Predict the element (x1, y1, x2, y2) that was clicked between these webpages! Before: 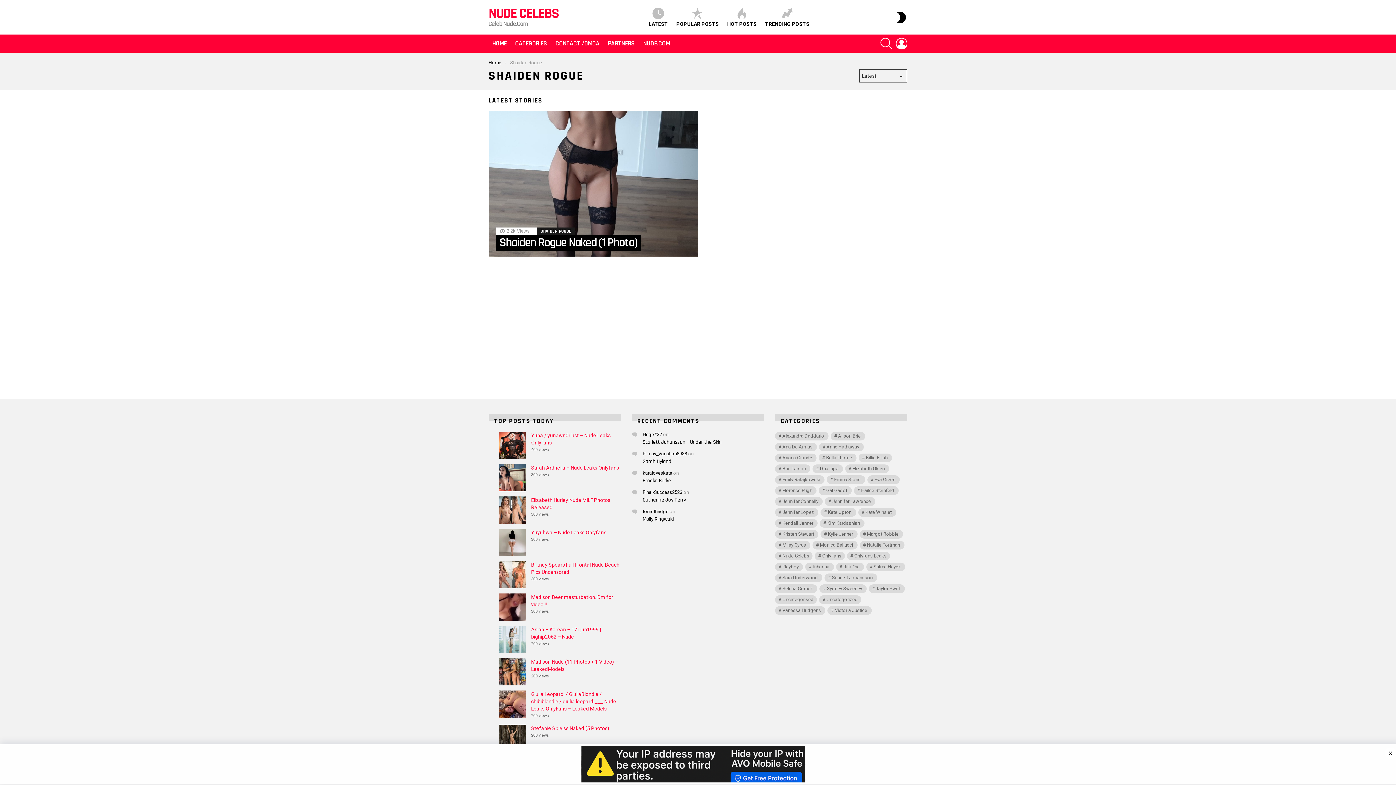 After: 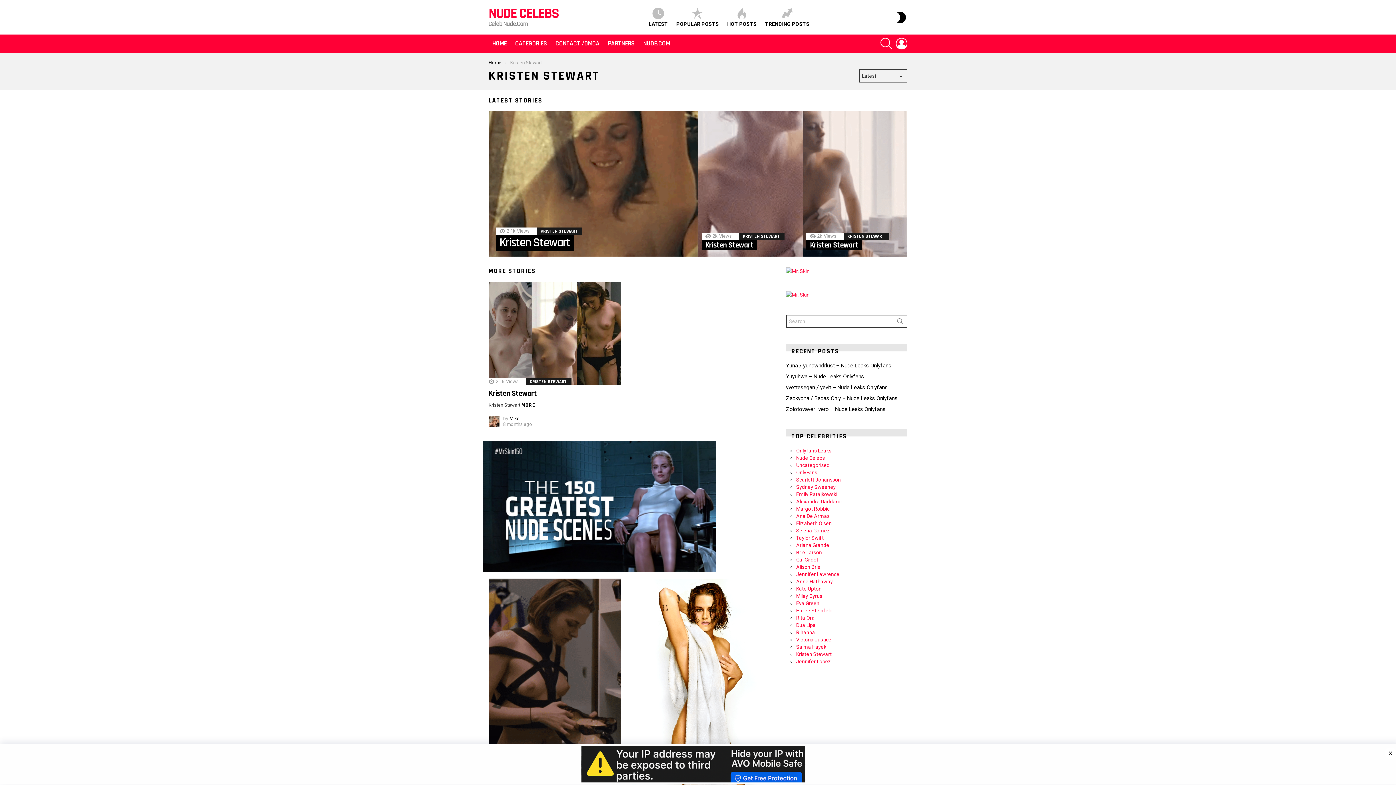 Action: label: Kristen Stewart  (460 items) bbox: (775, 530, 818, 538)